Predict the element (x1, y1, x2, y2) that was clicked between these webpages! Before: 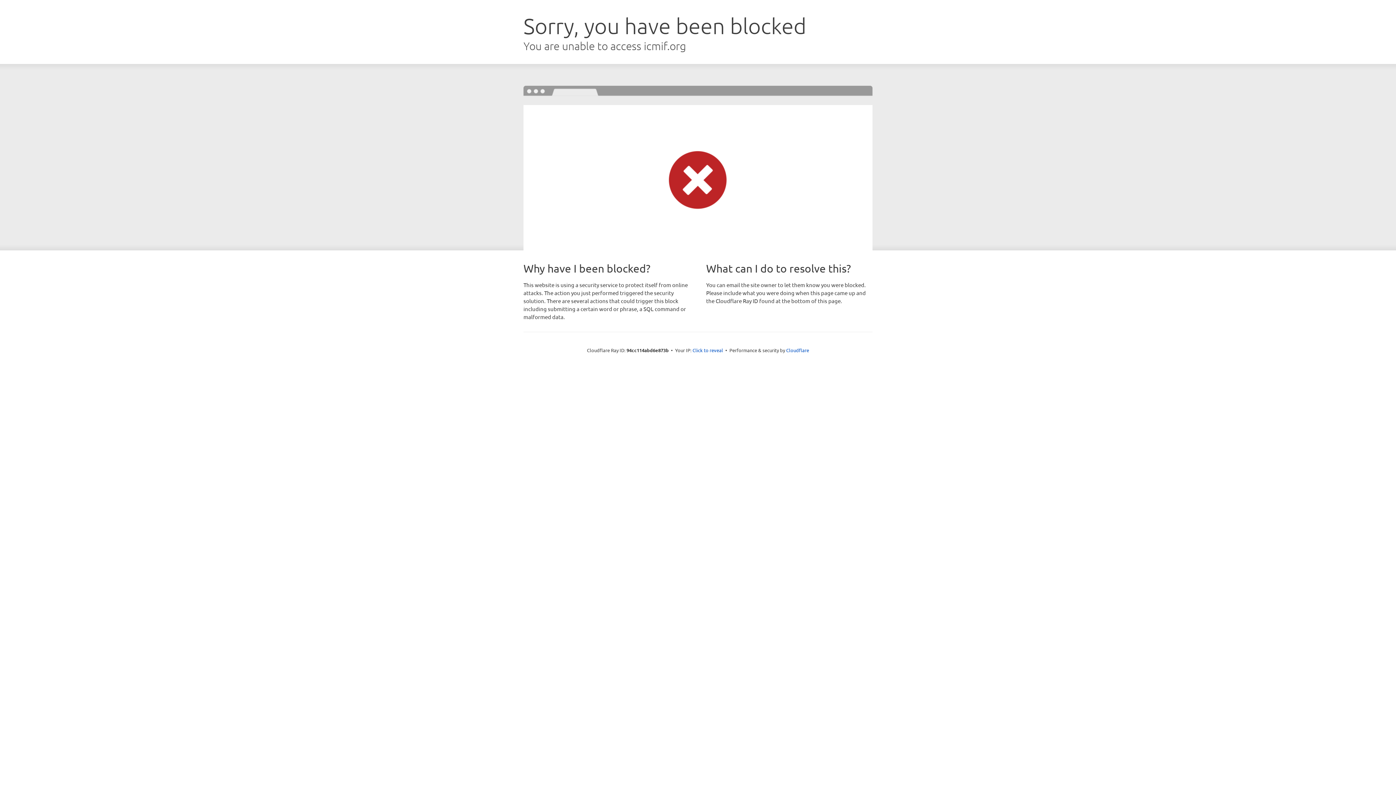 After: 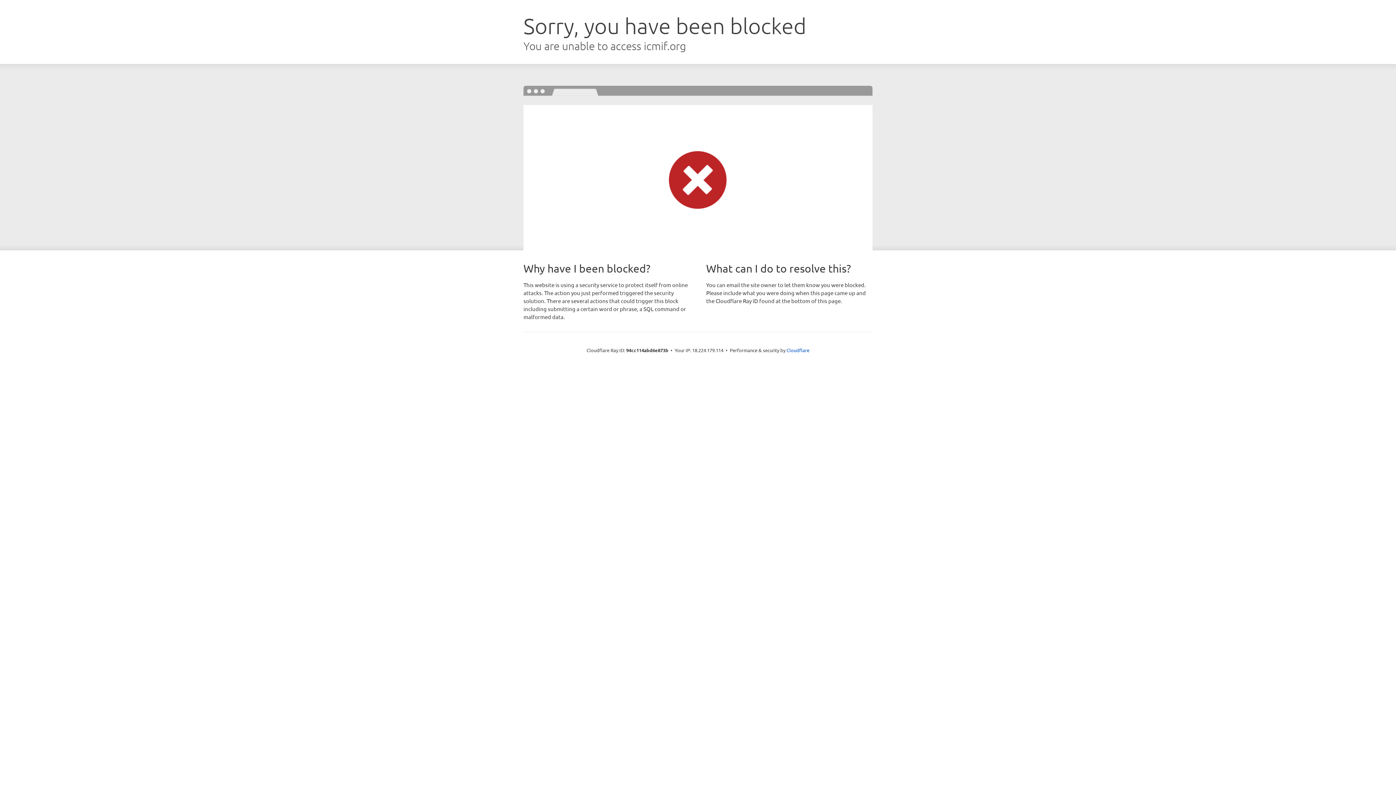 Action: label: Click to reveal bbox: (692, 346, 723, 353)